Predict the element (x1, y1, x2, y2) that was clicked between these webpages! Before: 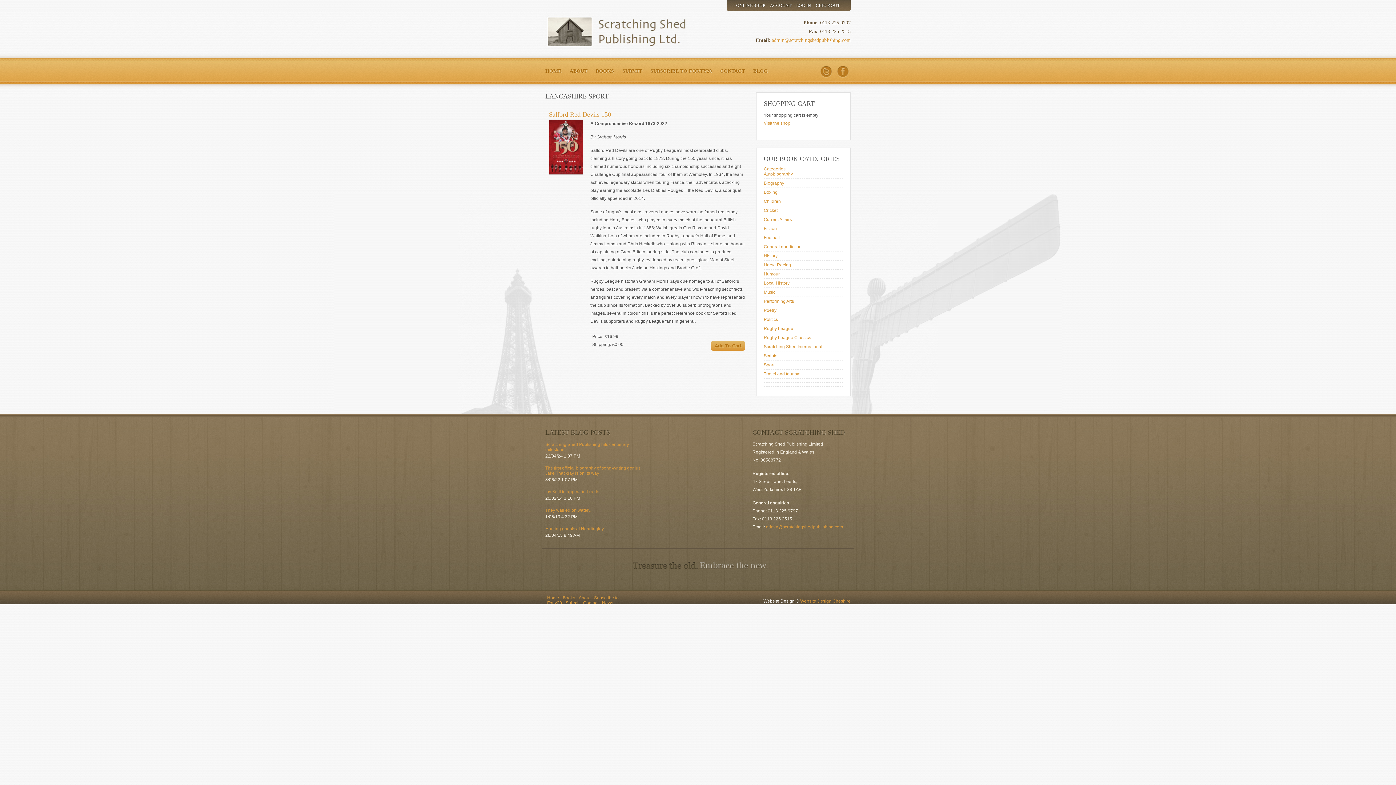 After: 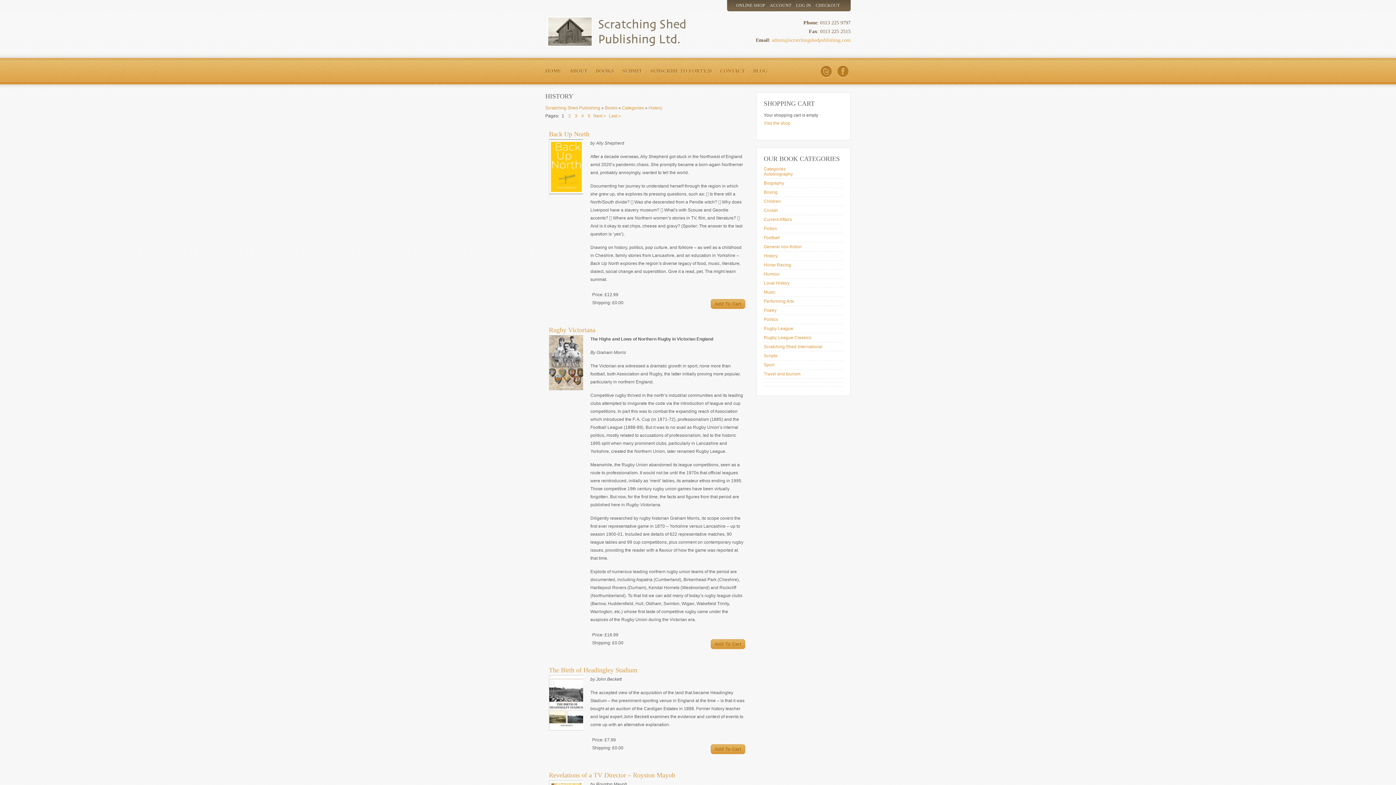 Action: label: History bbox: (764, 253, 777, 258)